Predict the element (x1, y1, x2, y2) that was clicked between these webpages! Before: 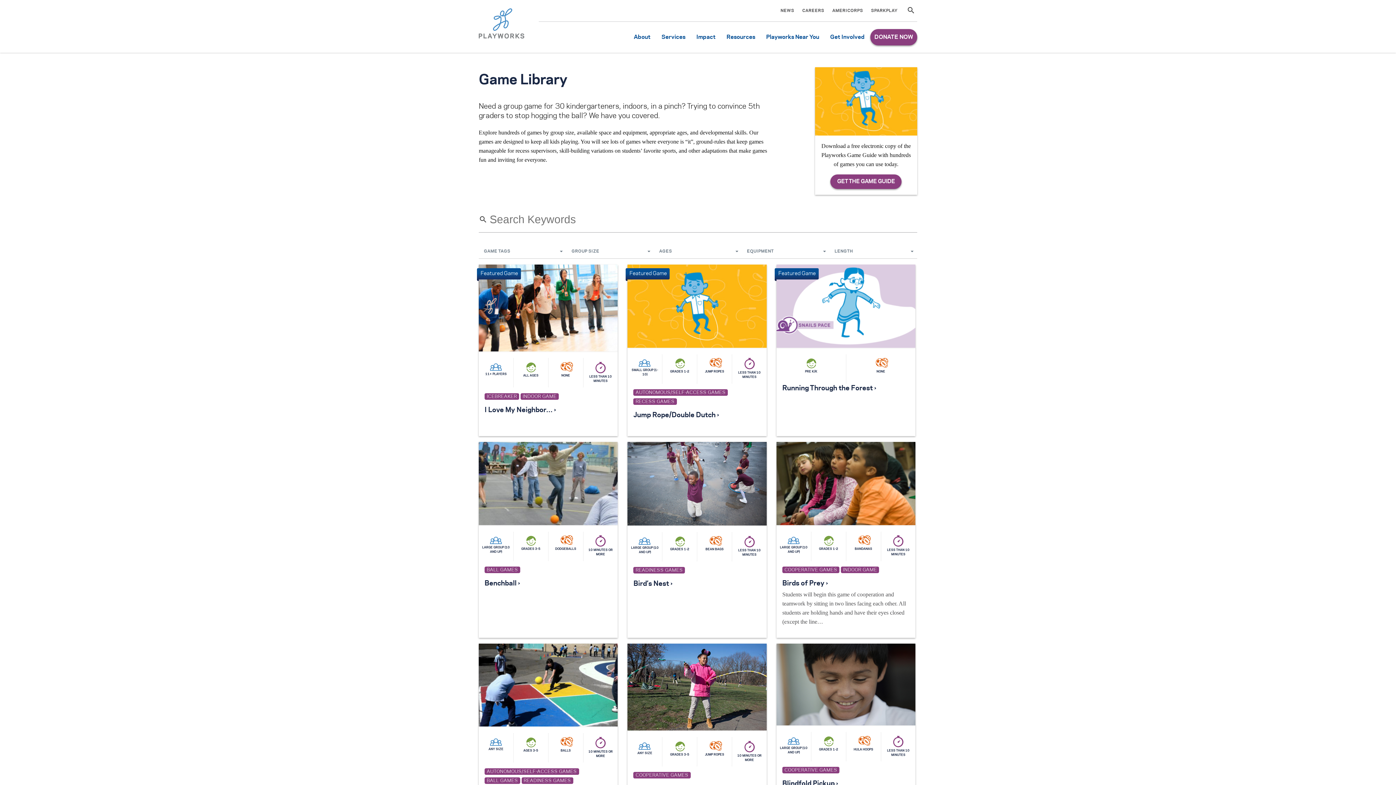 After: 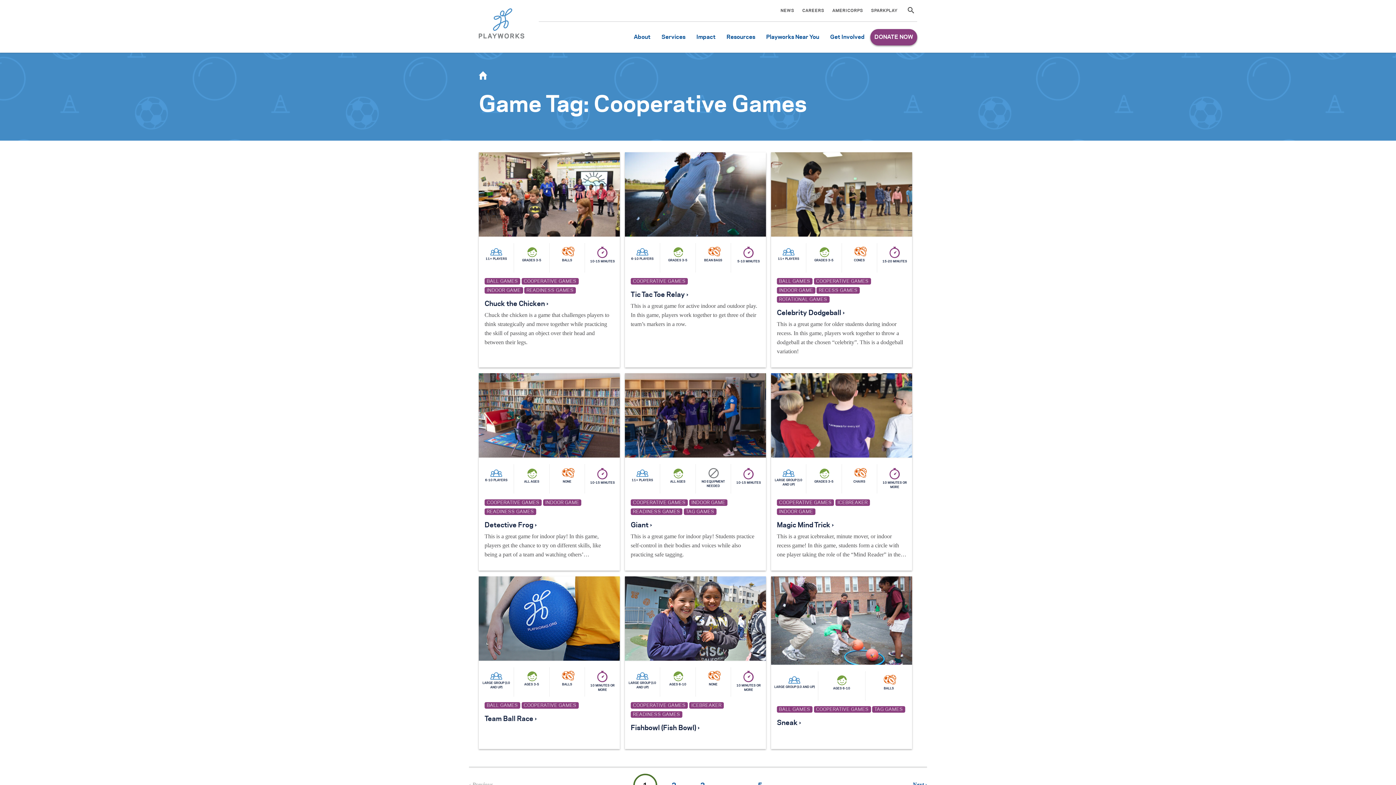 Action: bbox: (633, 772, 690, 779) label: COOPERATIVE GAMES